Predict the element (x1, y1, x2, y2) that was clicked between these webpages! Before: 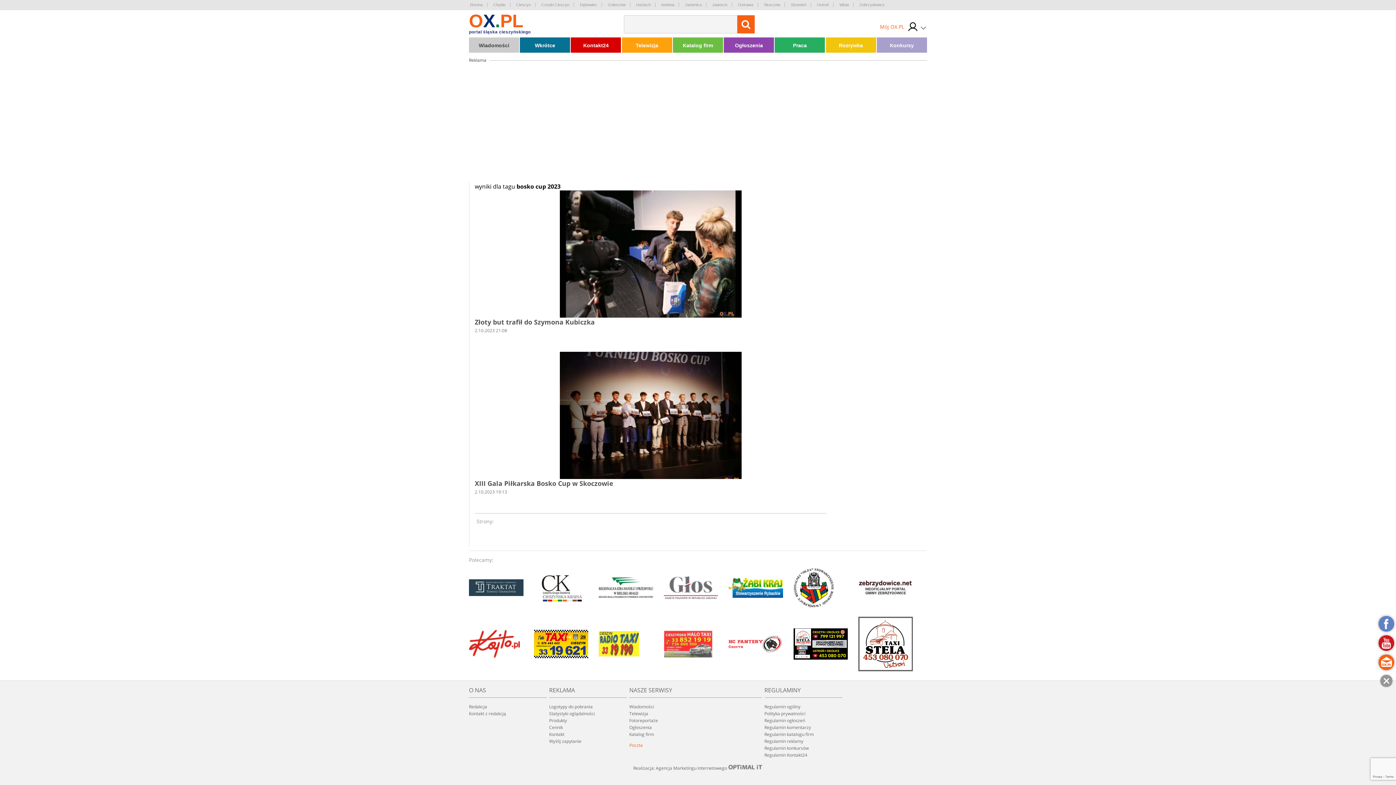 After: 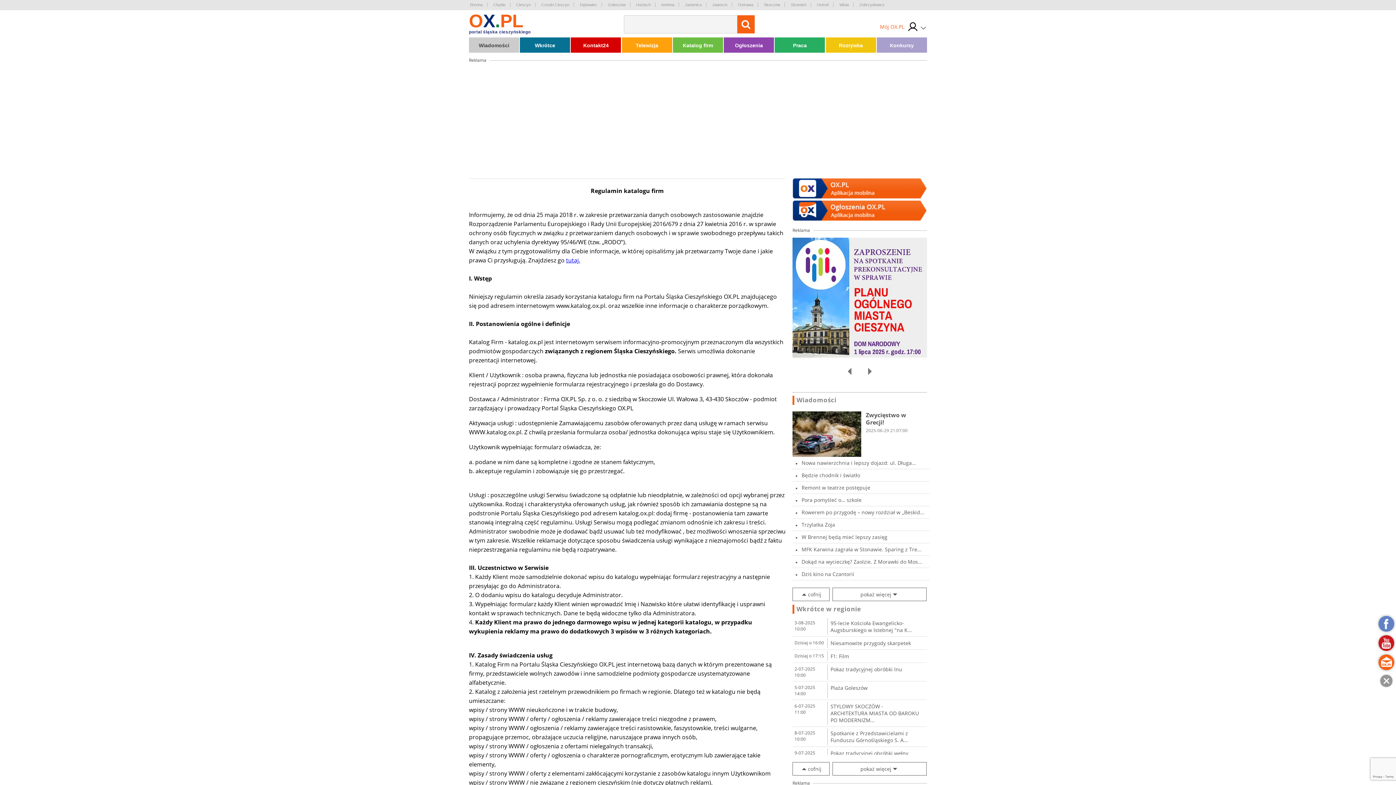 Action: bbox: (764, 731, 814, 737) label: Regulamin katalogu firm